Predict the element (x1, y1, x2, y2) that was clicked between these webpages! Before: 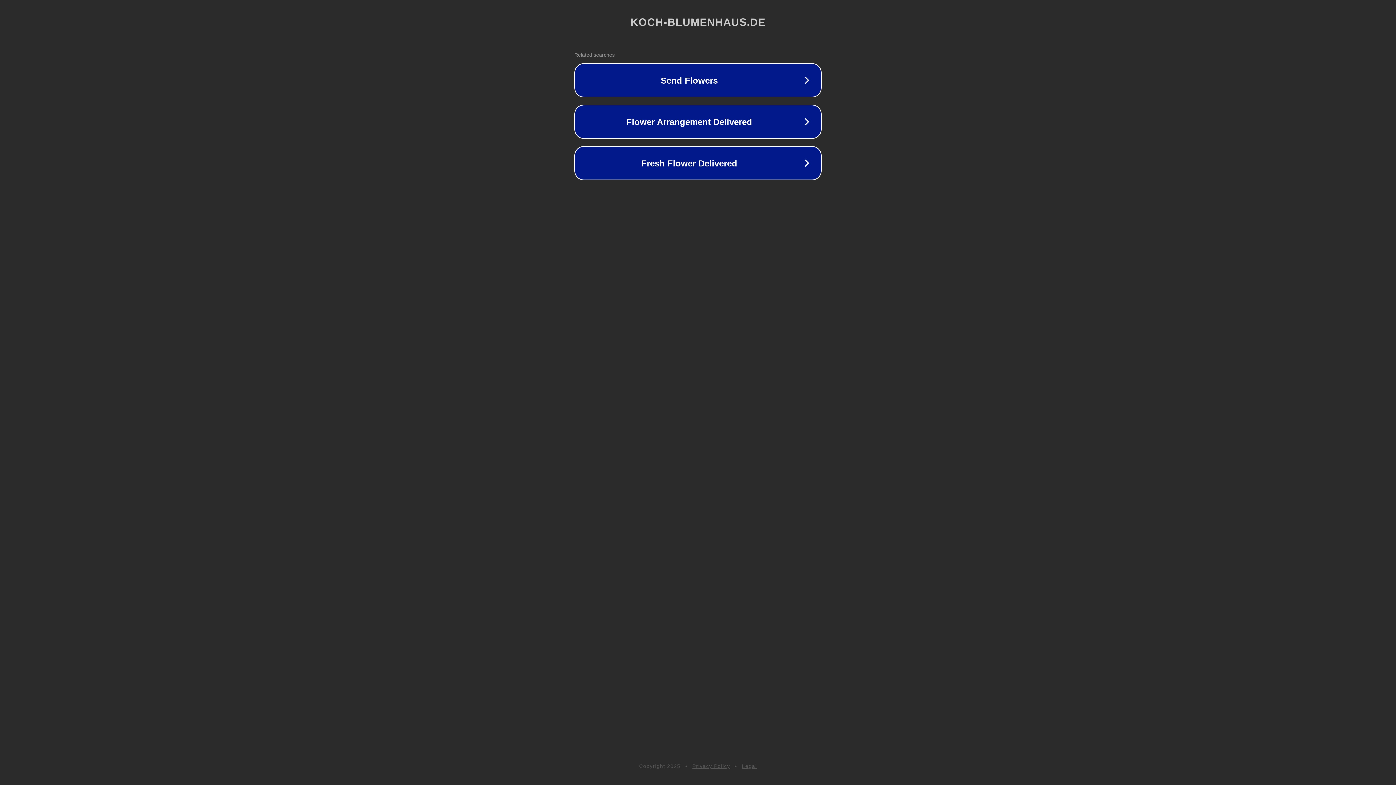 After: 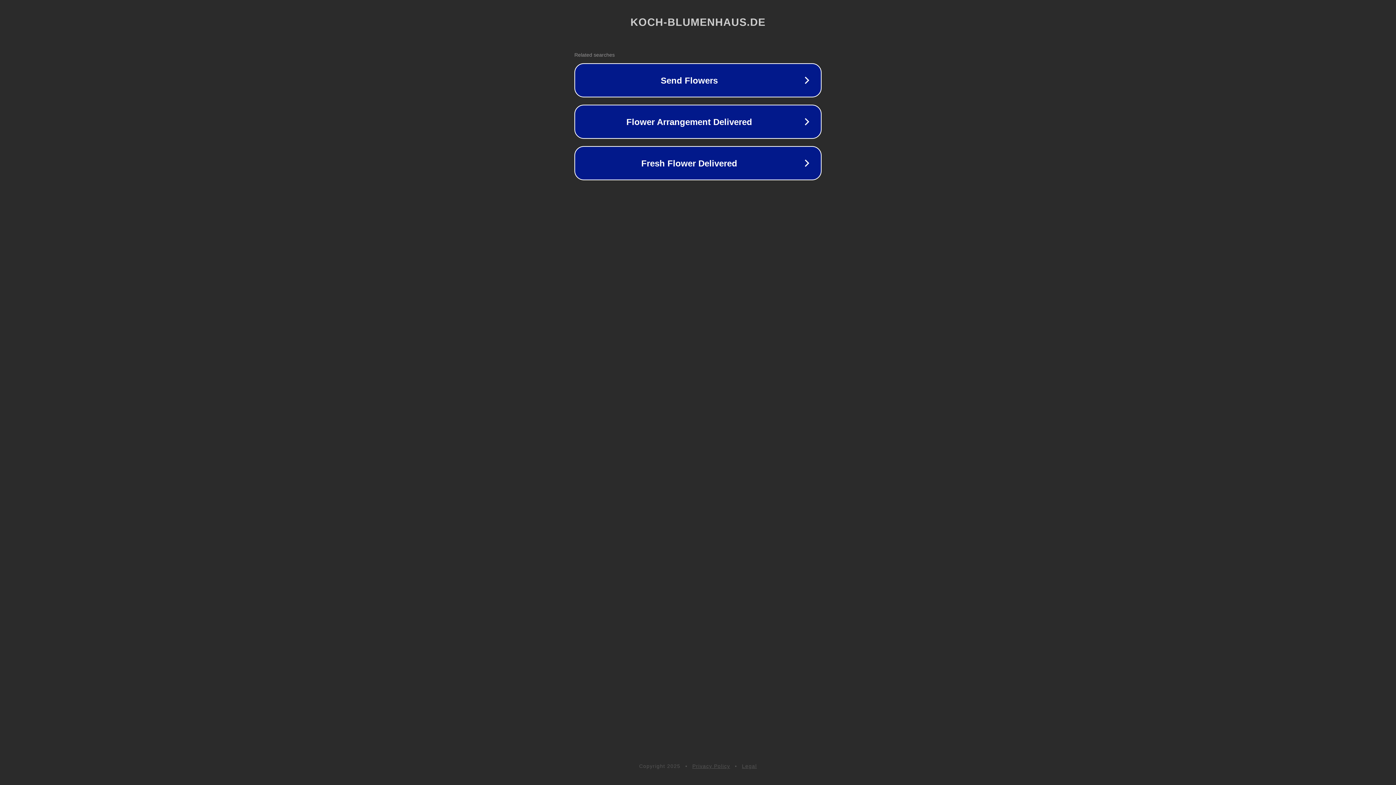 Action: bbox: (692, 763, 730, 769) label: Privacy Policy